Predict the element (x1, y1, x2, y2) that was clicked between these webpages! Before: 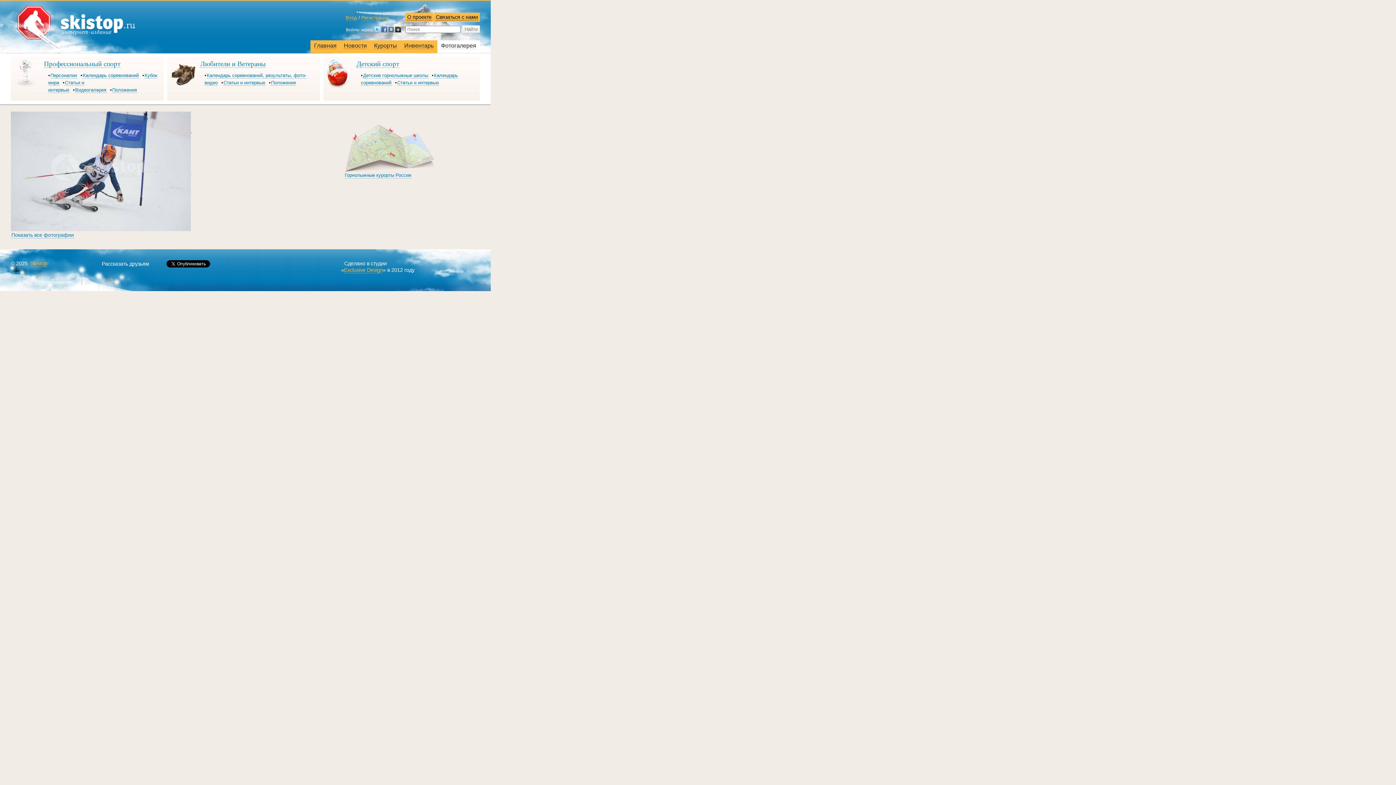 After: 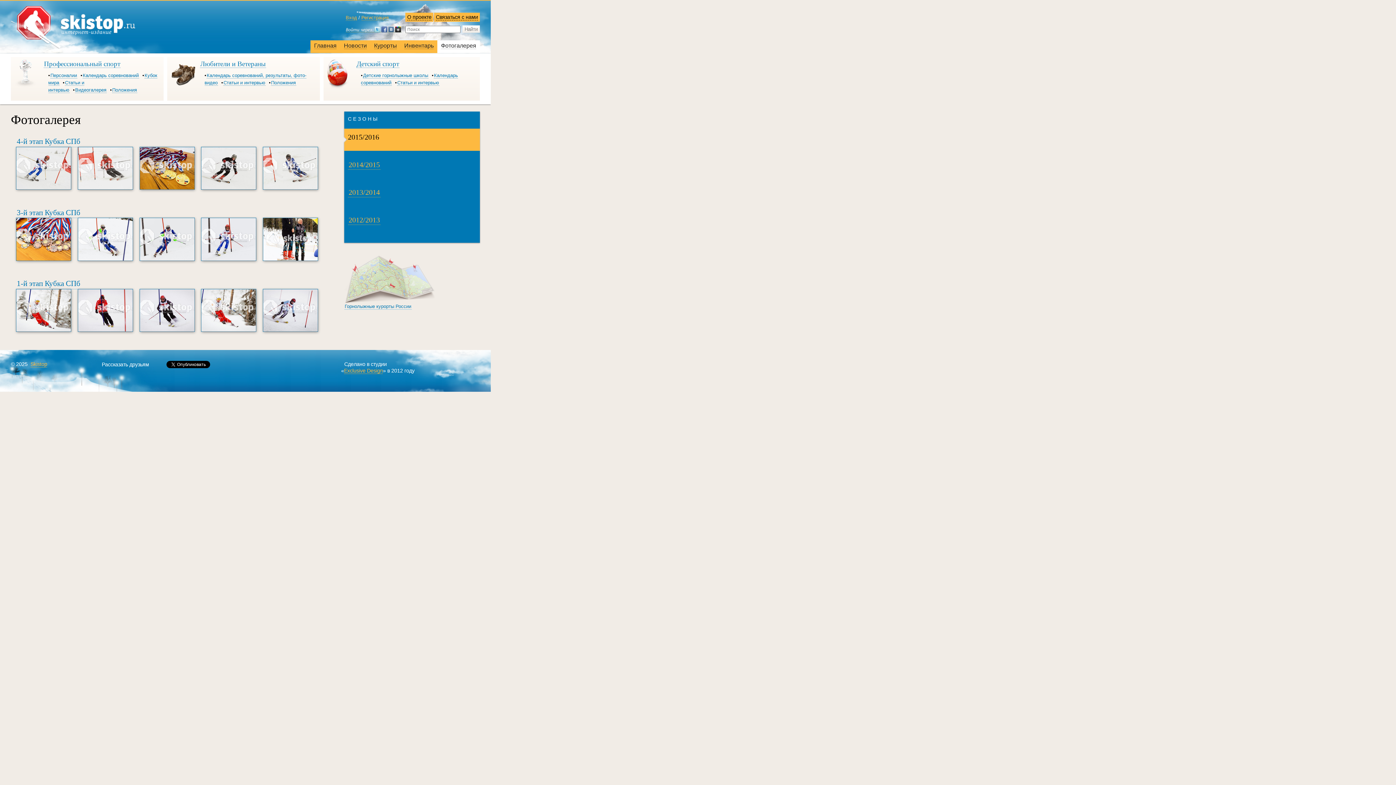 Action: label: Фотогалерея bbox: (441, 42, 476, 49)